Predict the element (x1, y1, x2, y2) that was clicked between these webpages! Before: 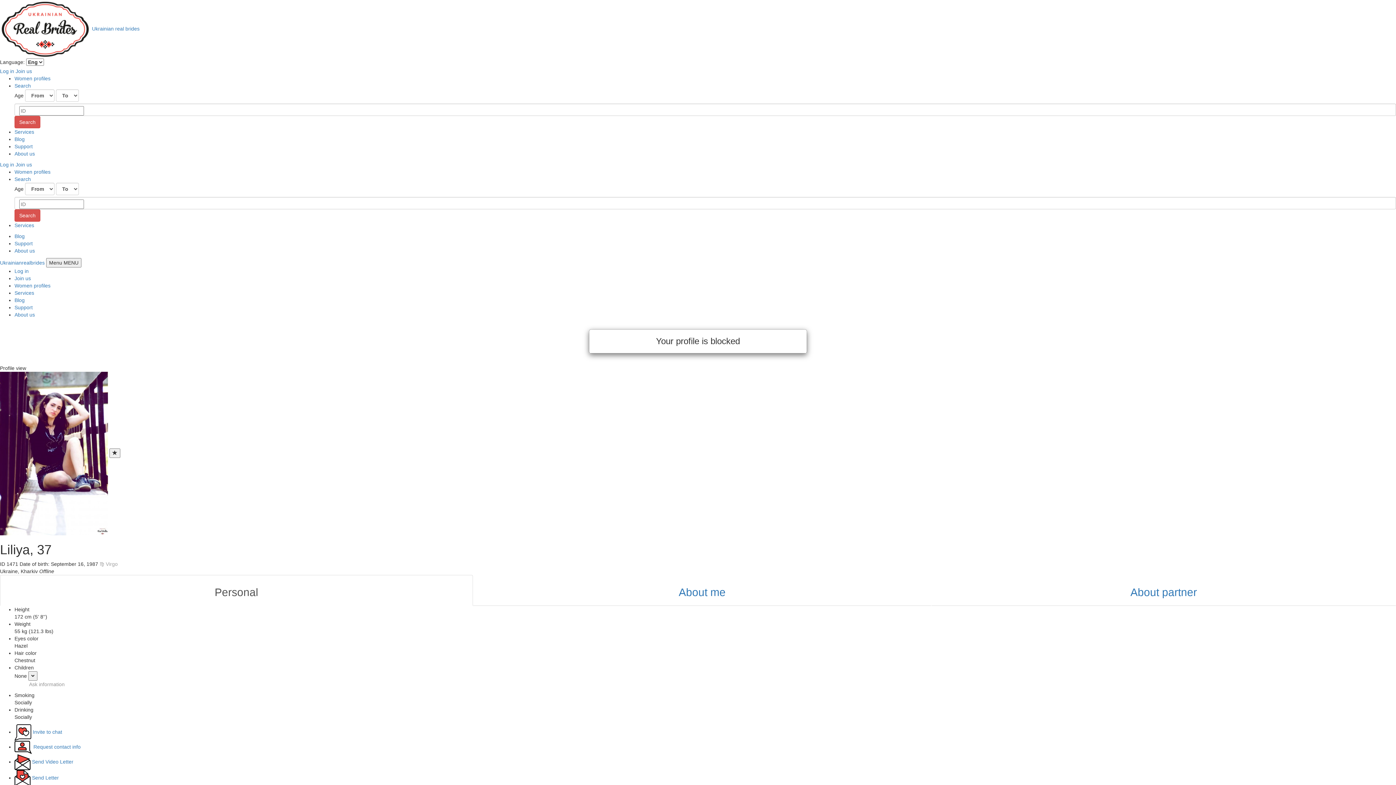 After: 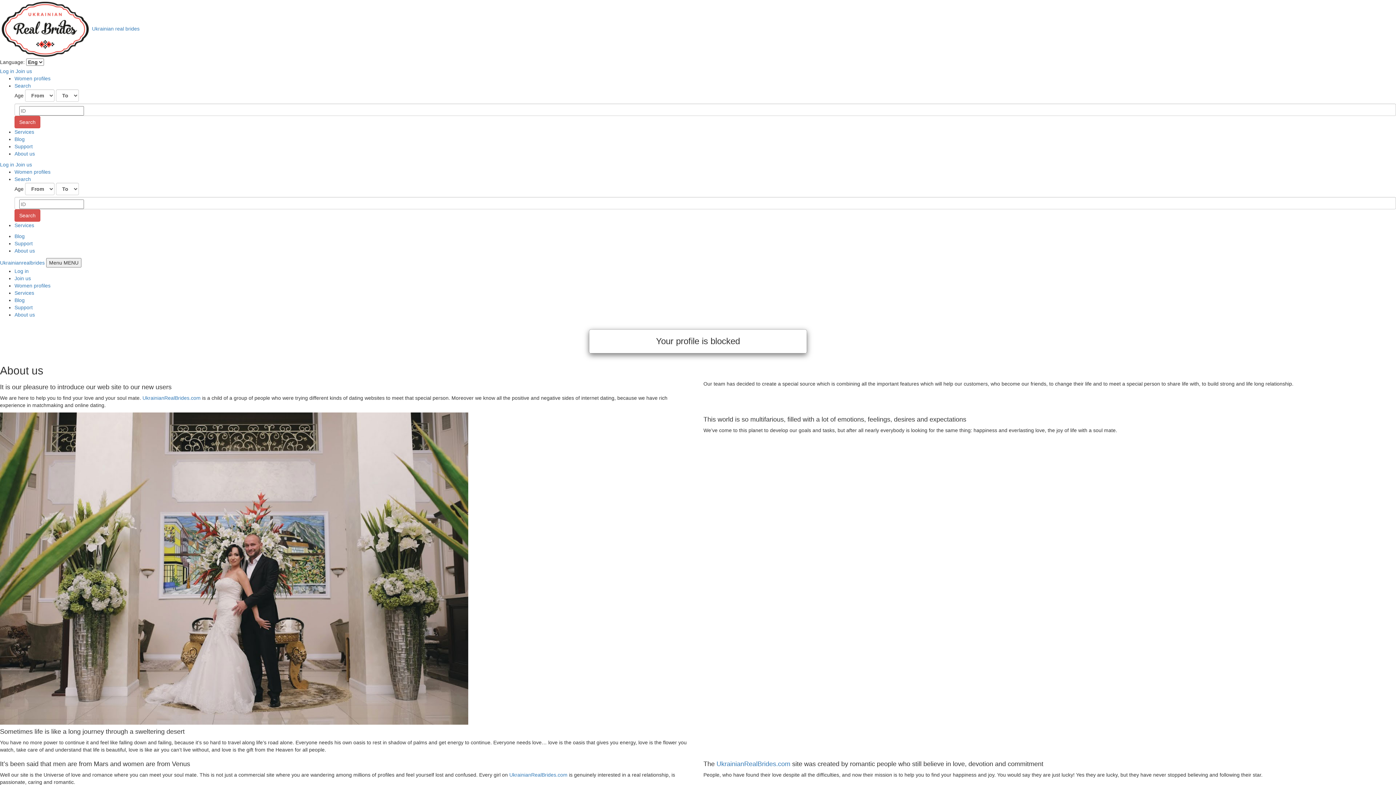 Action: bbox: (14, 248, 34, 253) label: About us